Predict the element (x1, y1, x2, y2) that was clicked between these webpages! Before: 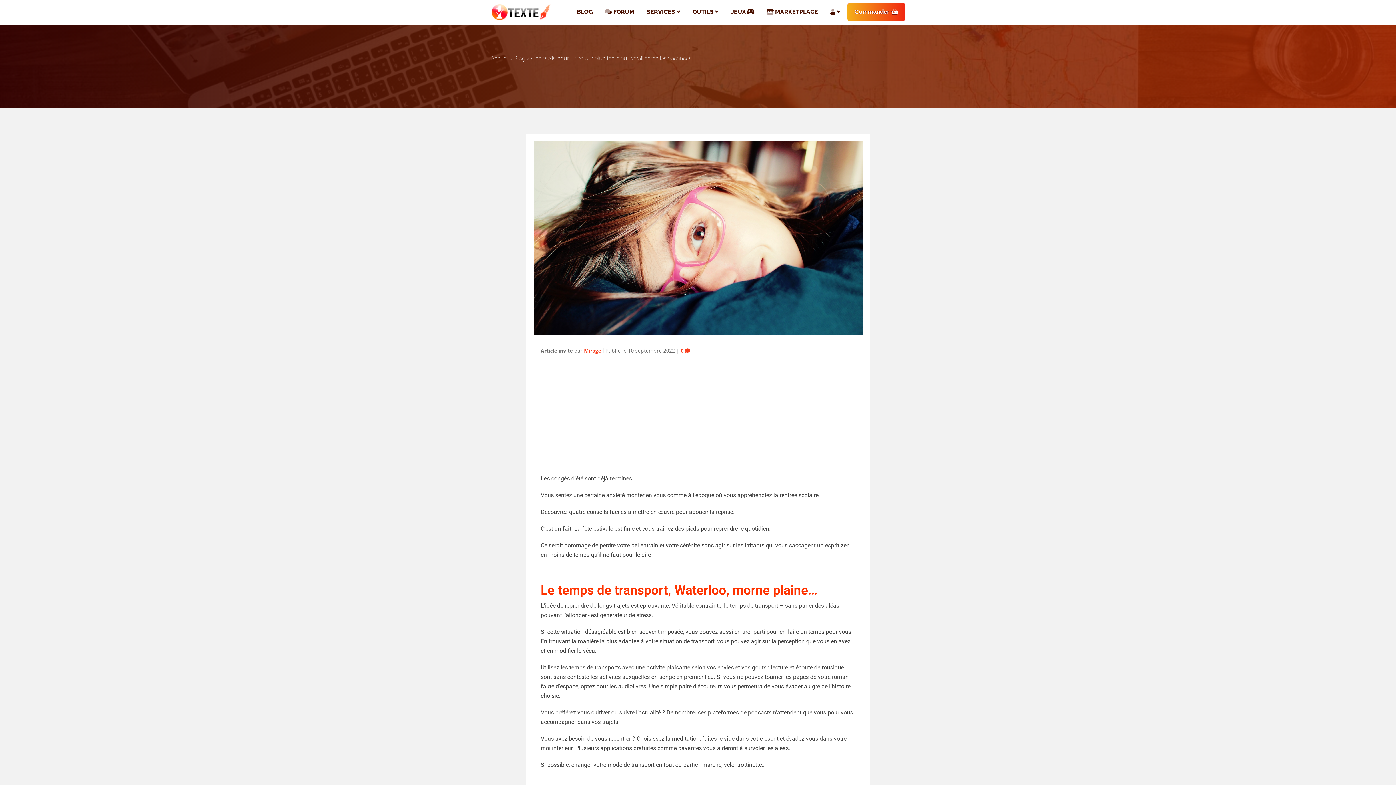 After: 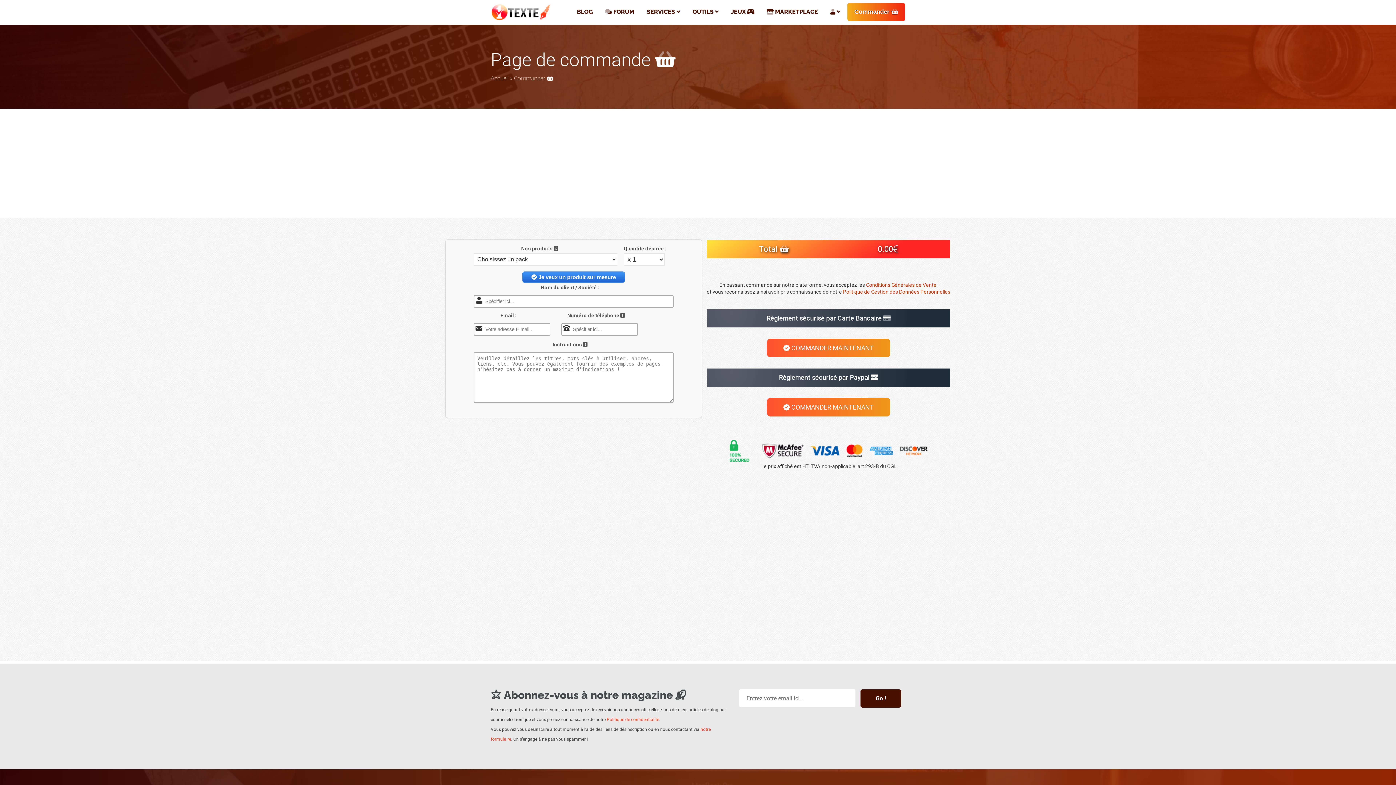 Action: label: Commander  bbox: (847, 2, 905, 21)